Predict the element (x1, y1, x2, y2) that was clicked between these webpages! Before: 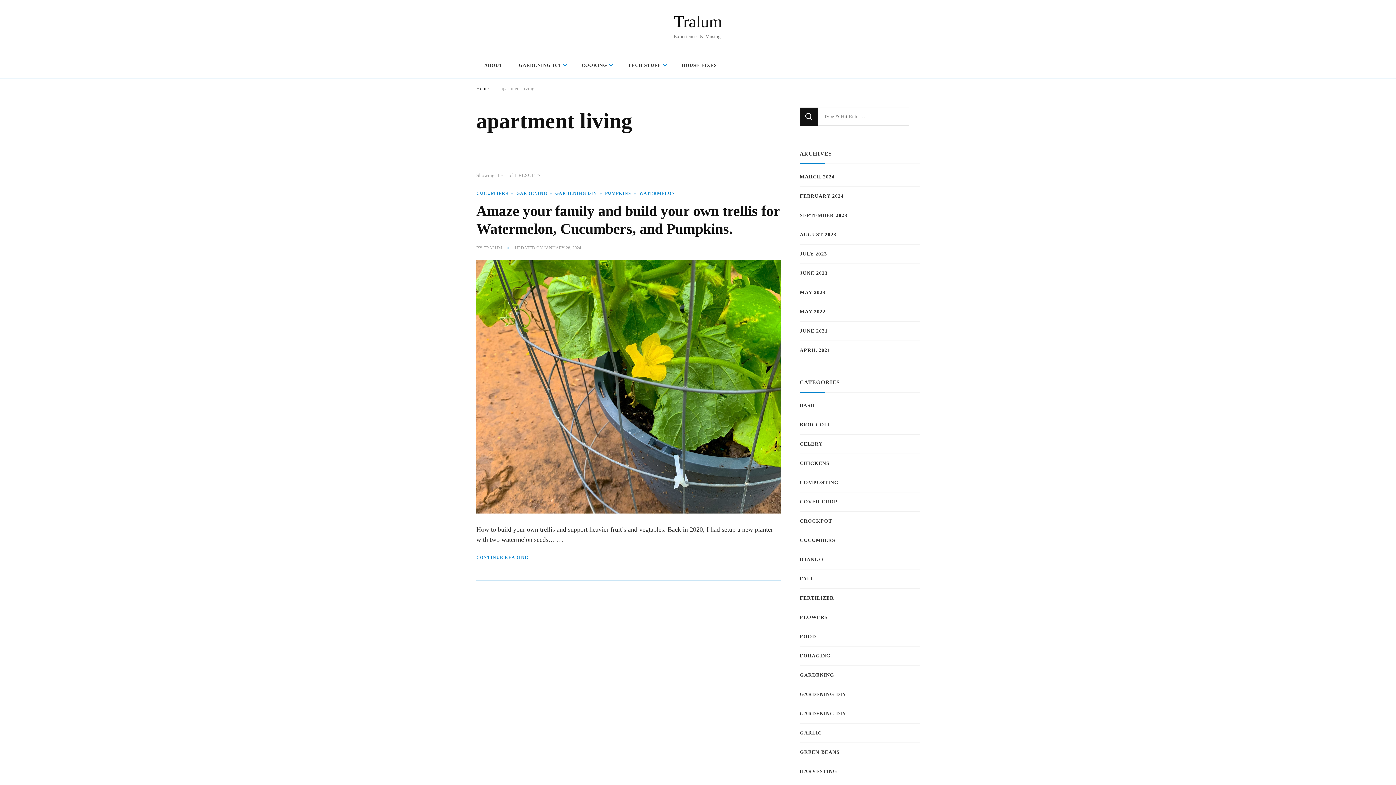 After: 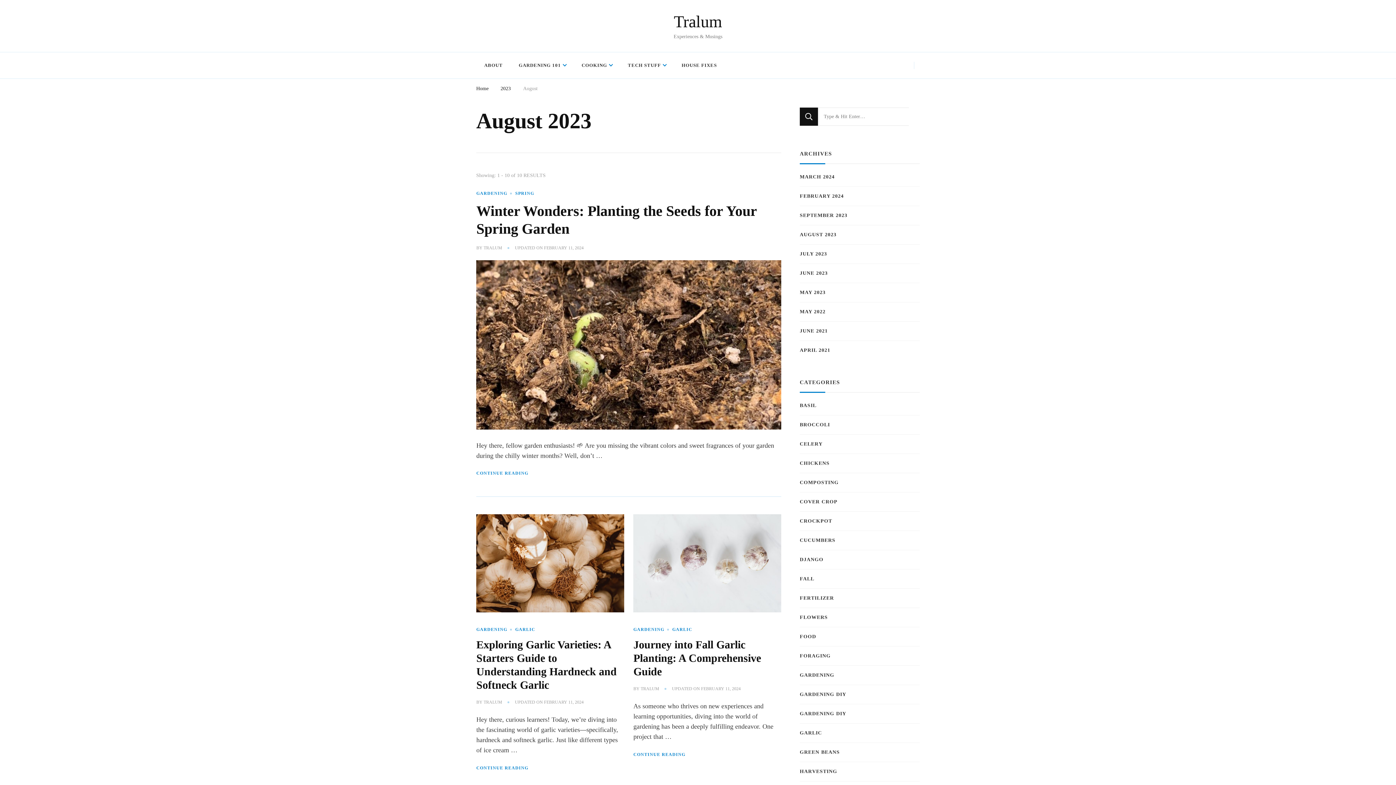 Action: bbox: (800, 230, 836, 238) label: AUGUST 2023